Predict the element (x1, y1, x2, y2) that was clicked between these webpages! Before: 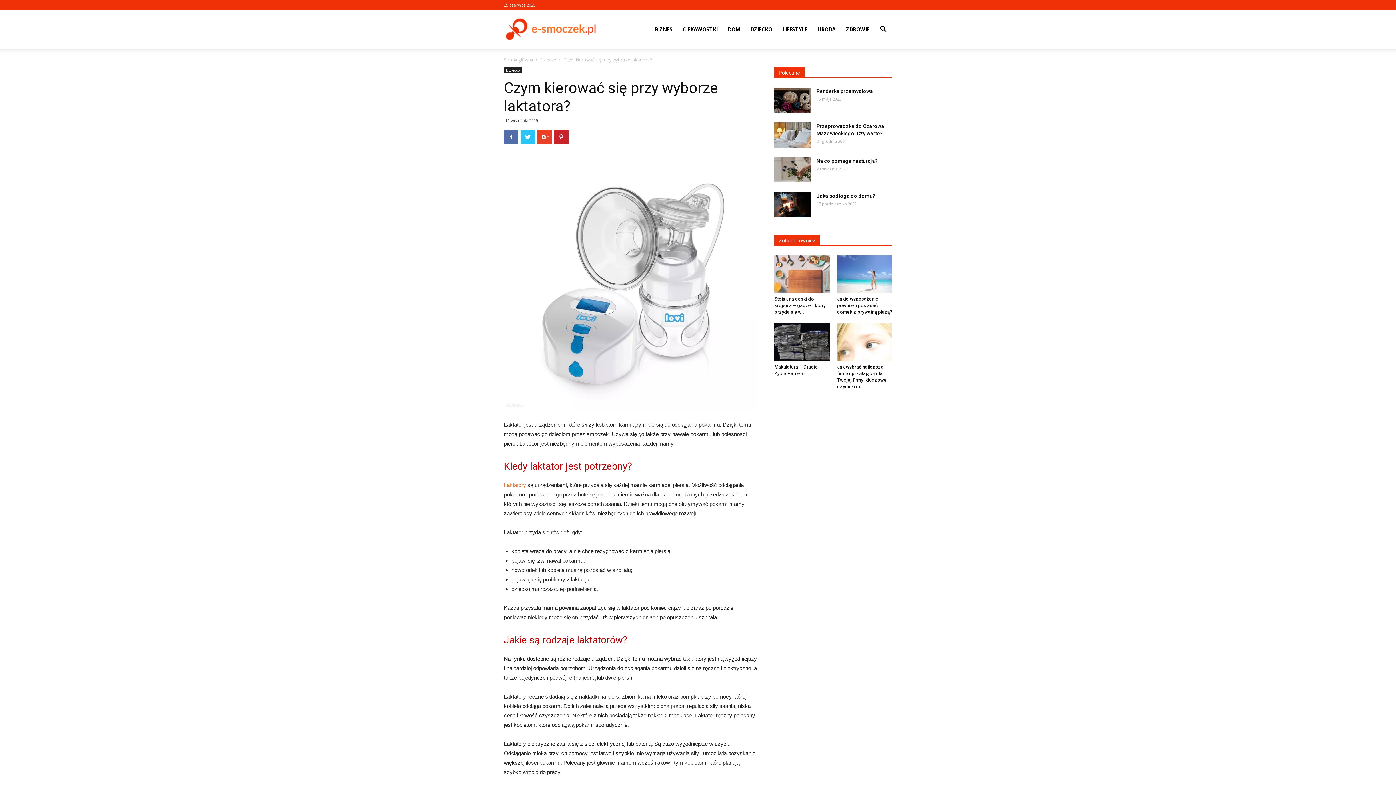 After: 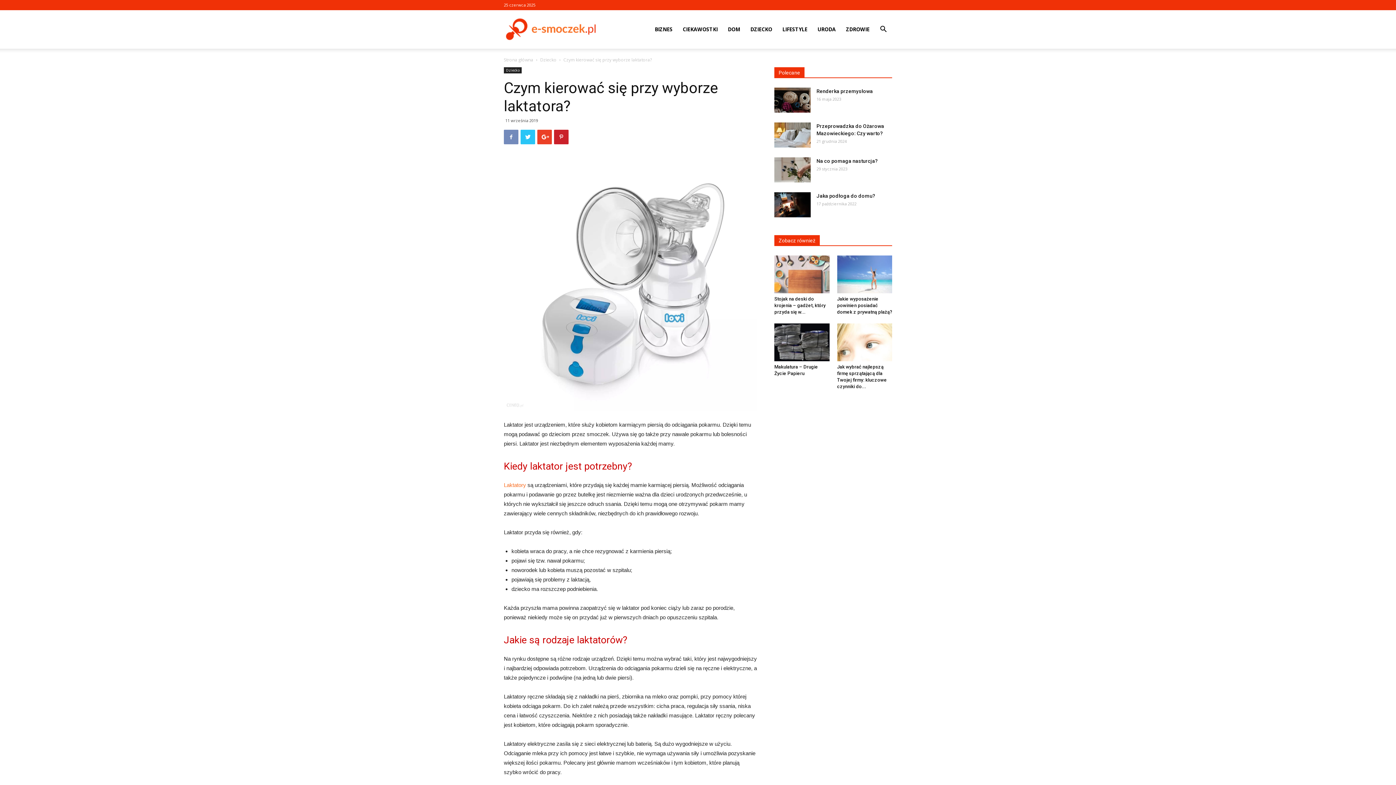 Action: bbox: (504, 129, 518, 144)